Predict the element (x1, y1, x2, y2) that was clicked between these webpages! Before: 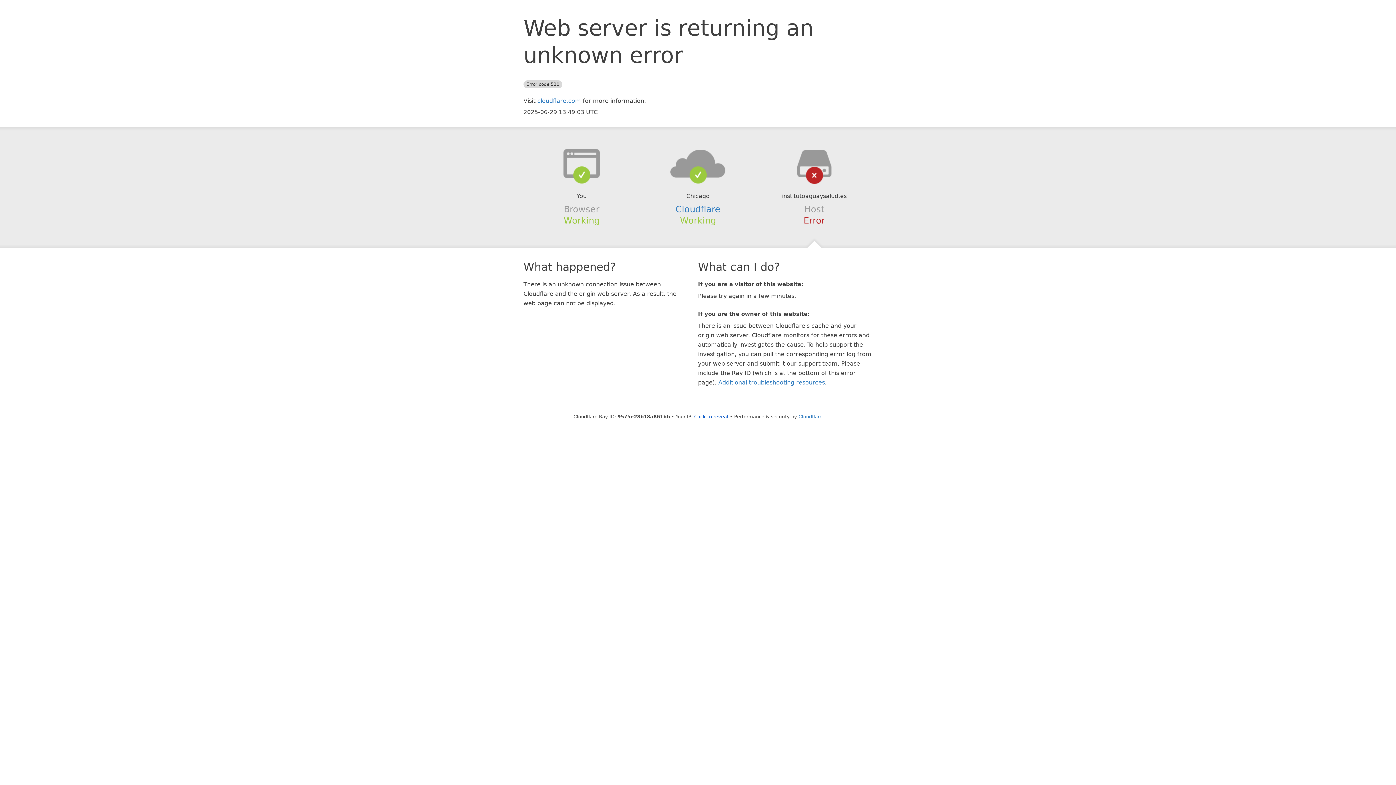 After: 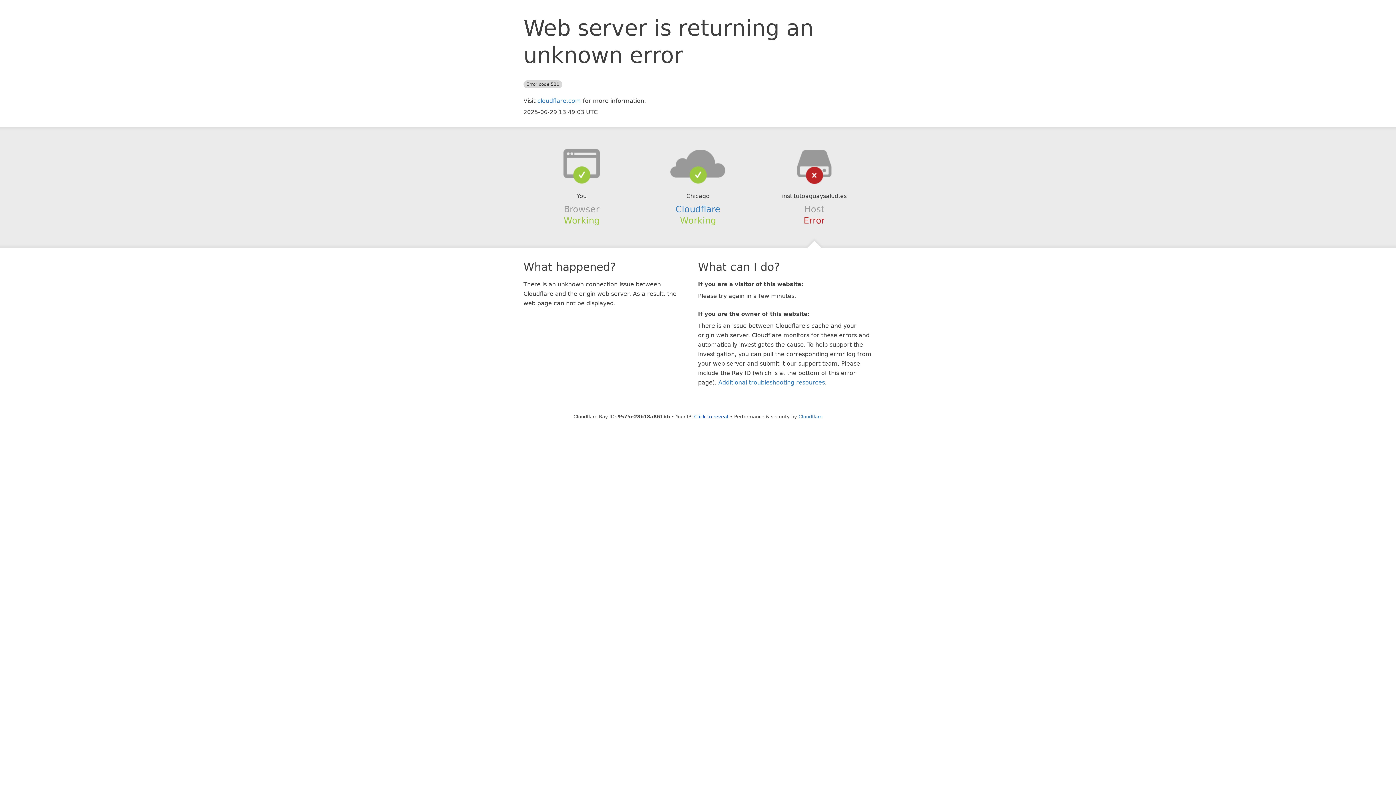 Action: bbox: (639, 148, 756, 178)